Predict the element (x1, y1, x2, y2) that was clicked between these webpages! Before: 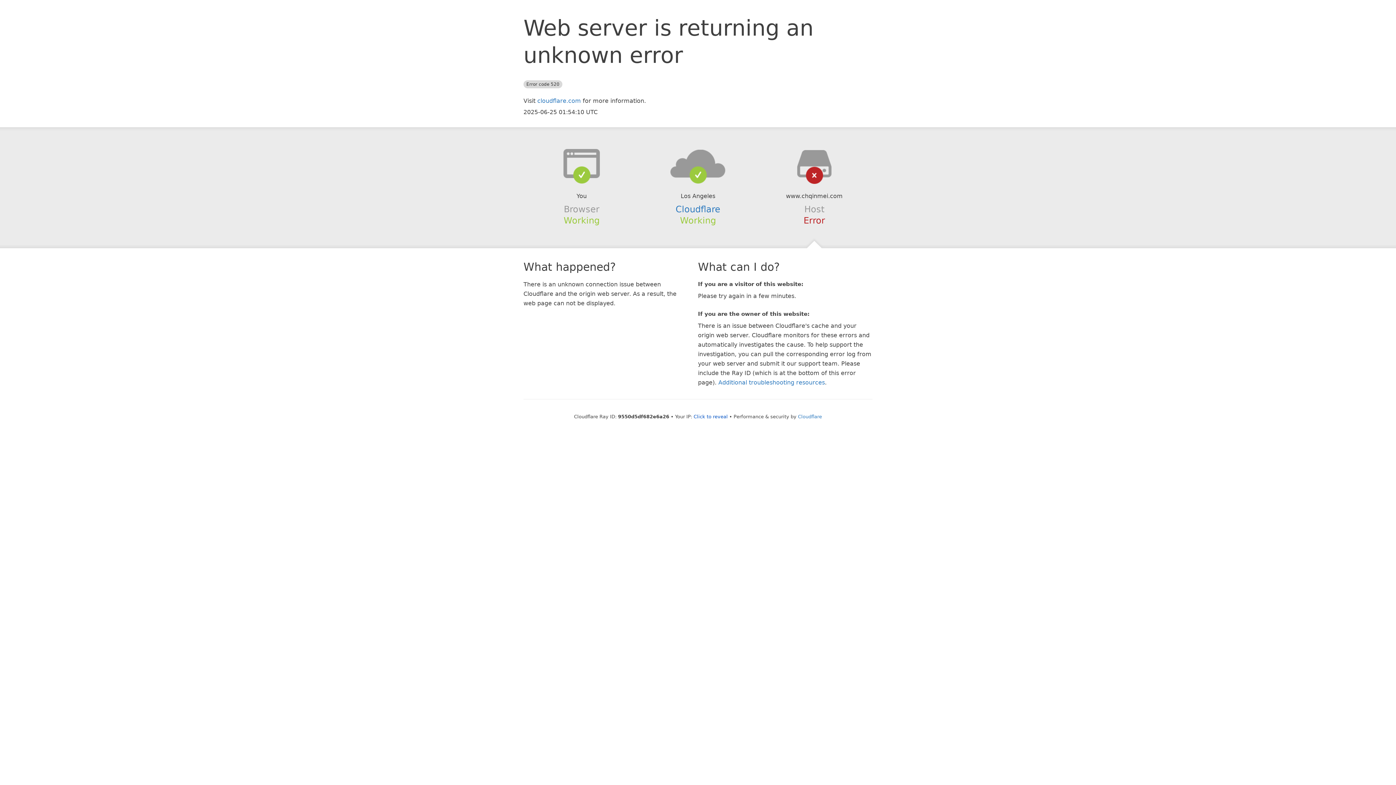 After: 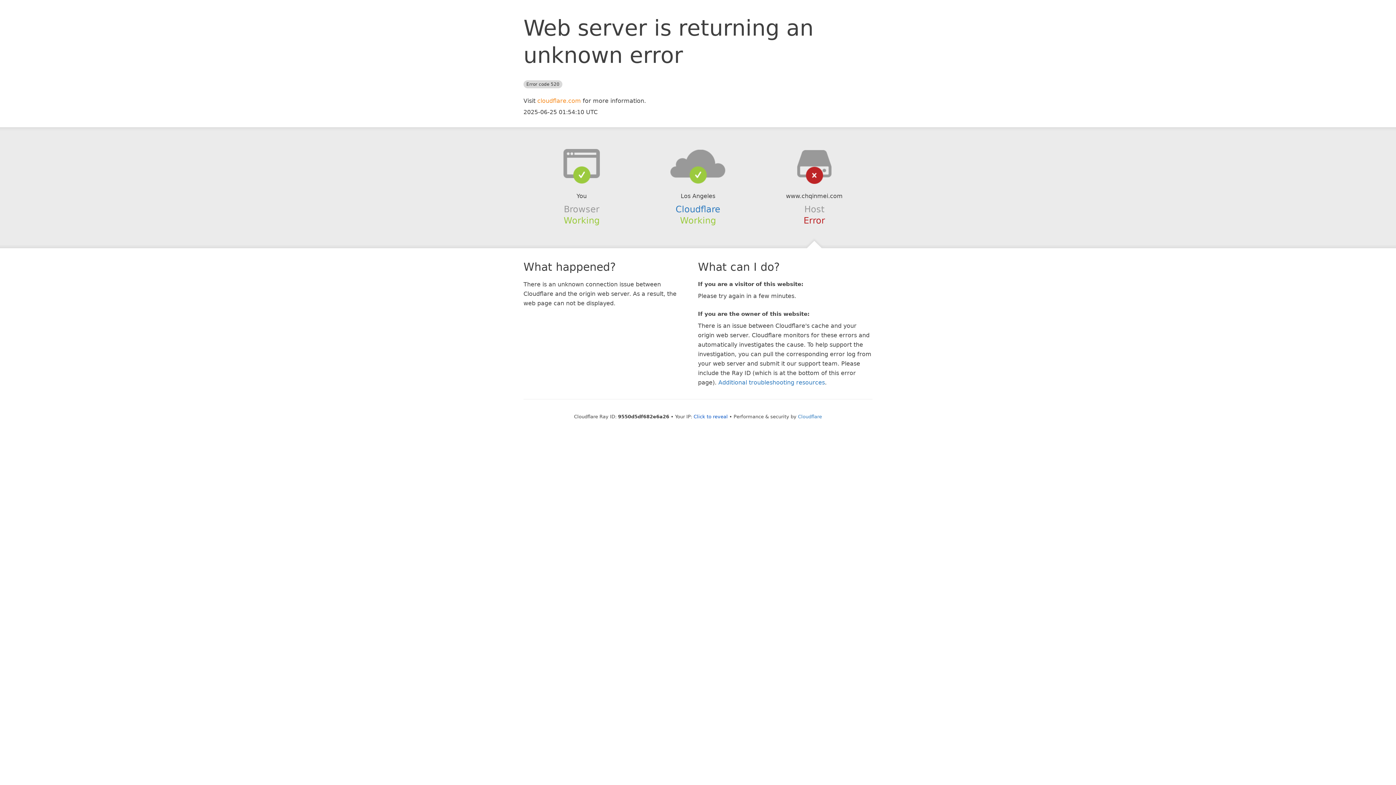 Action: label: cloudflare.com bbox: (537, 97, 581, 104)